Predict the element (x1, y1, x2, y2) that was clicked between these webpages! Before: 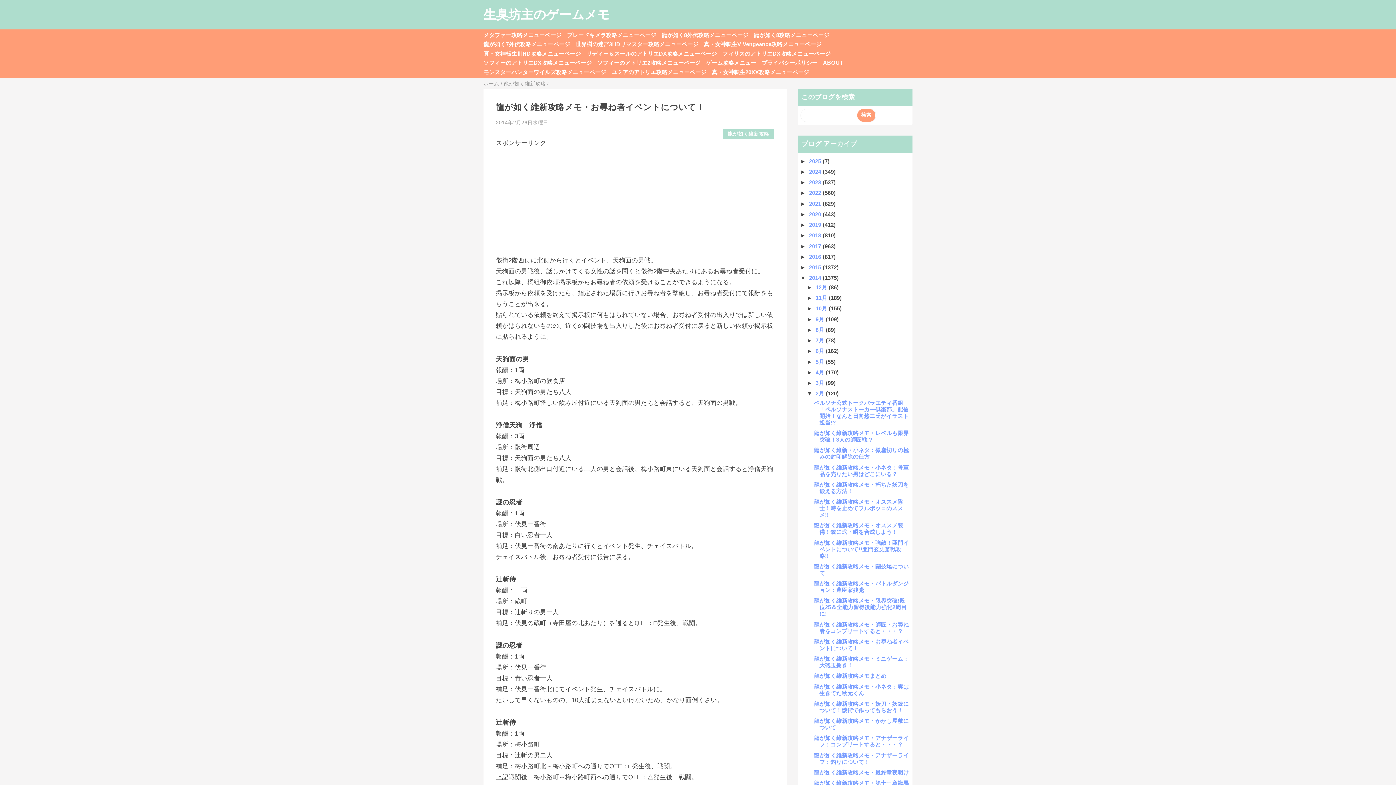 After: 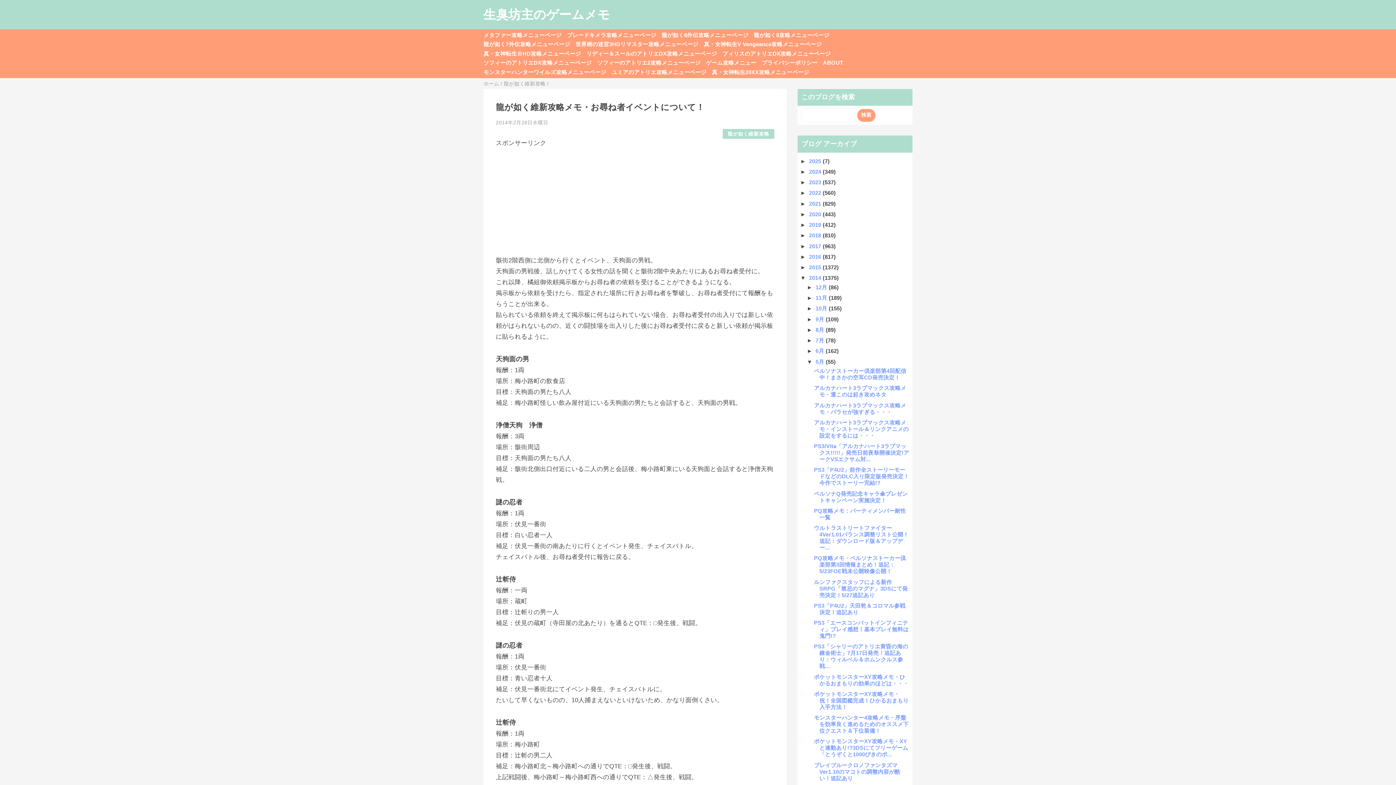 Action: bbox: (807, 358, 815, 364) label: ►  